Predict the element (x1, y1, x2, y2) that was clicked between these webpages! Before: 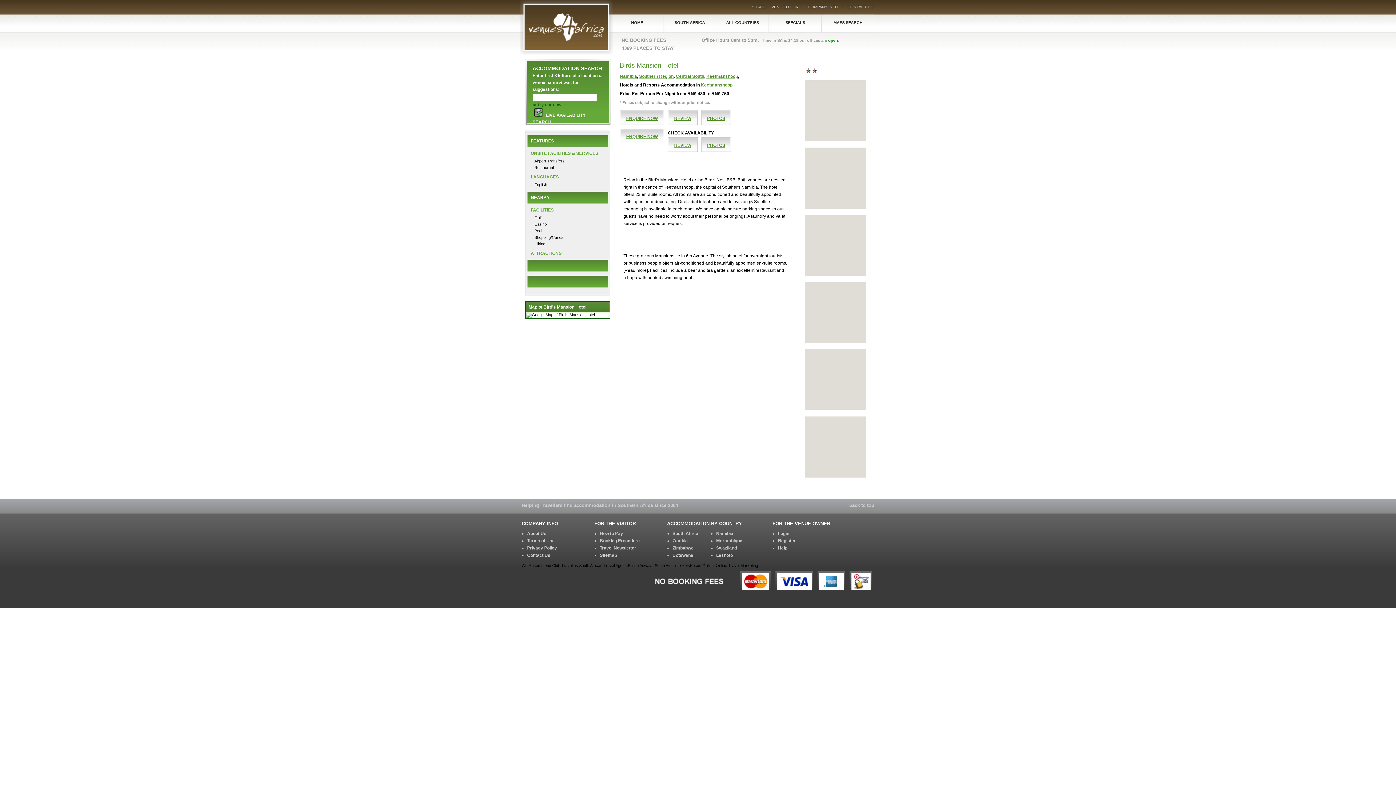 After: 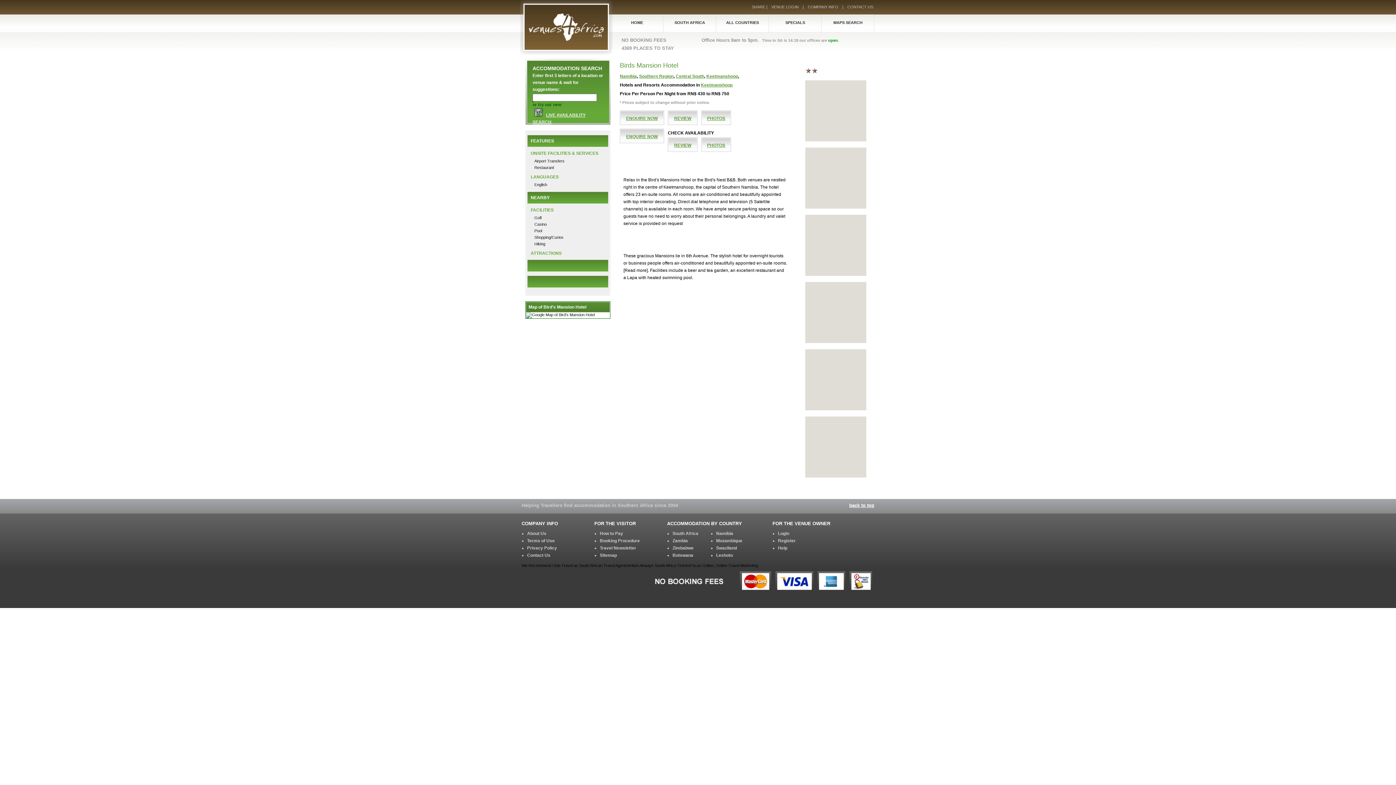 Action: label: back to top bbox: (849, 502, 874, 508)